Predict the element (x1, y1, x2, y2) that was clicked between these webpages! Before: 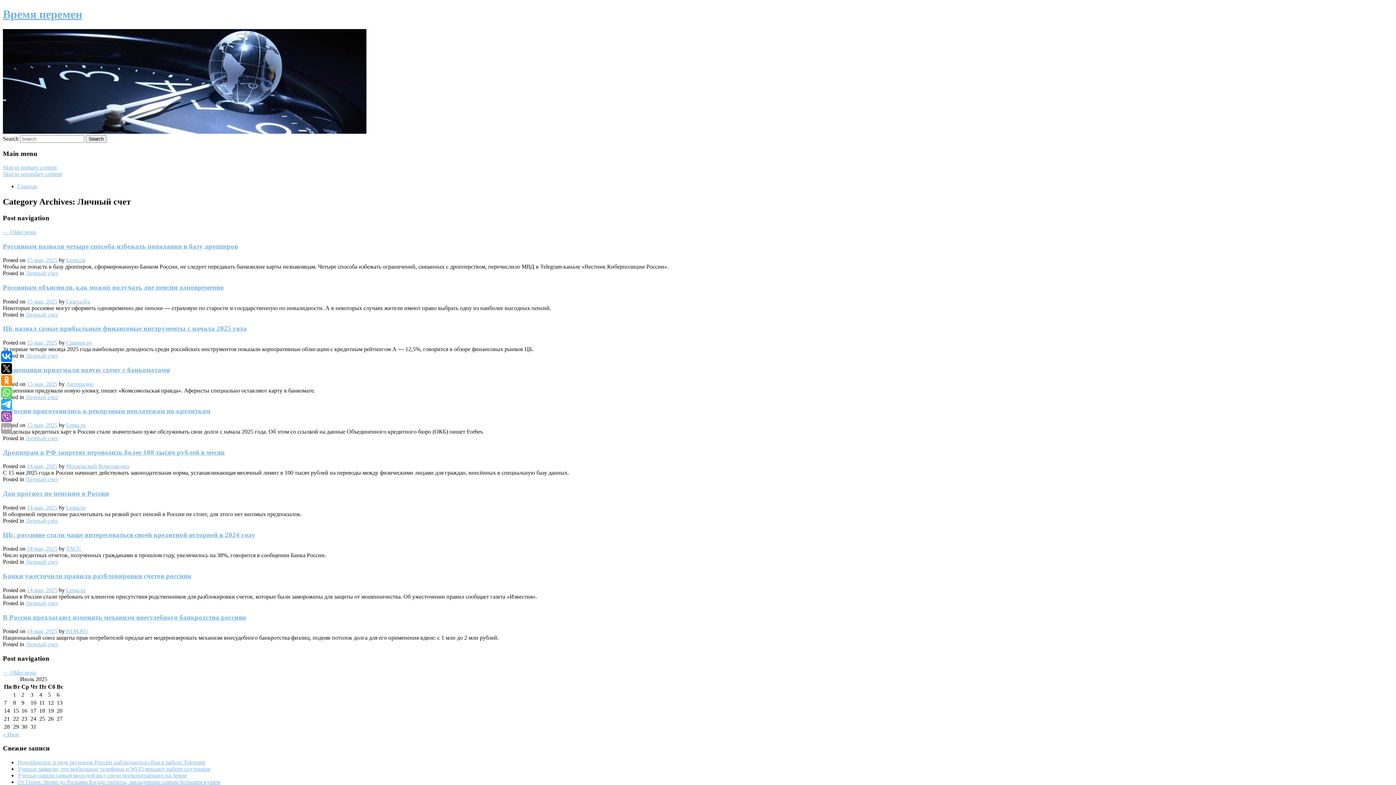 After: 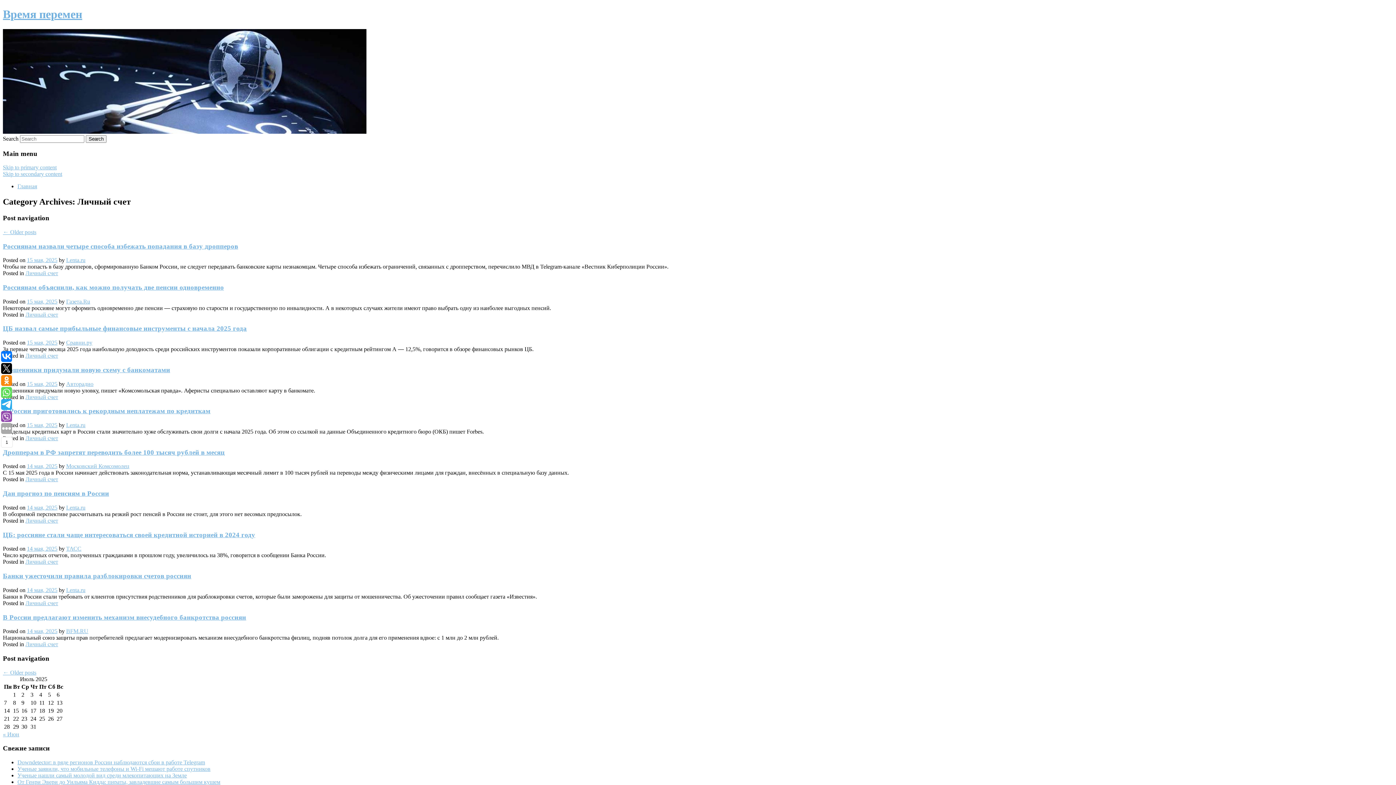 Action: bbox: (1, 399, 12, 410)